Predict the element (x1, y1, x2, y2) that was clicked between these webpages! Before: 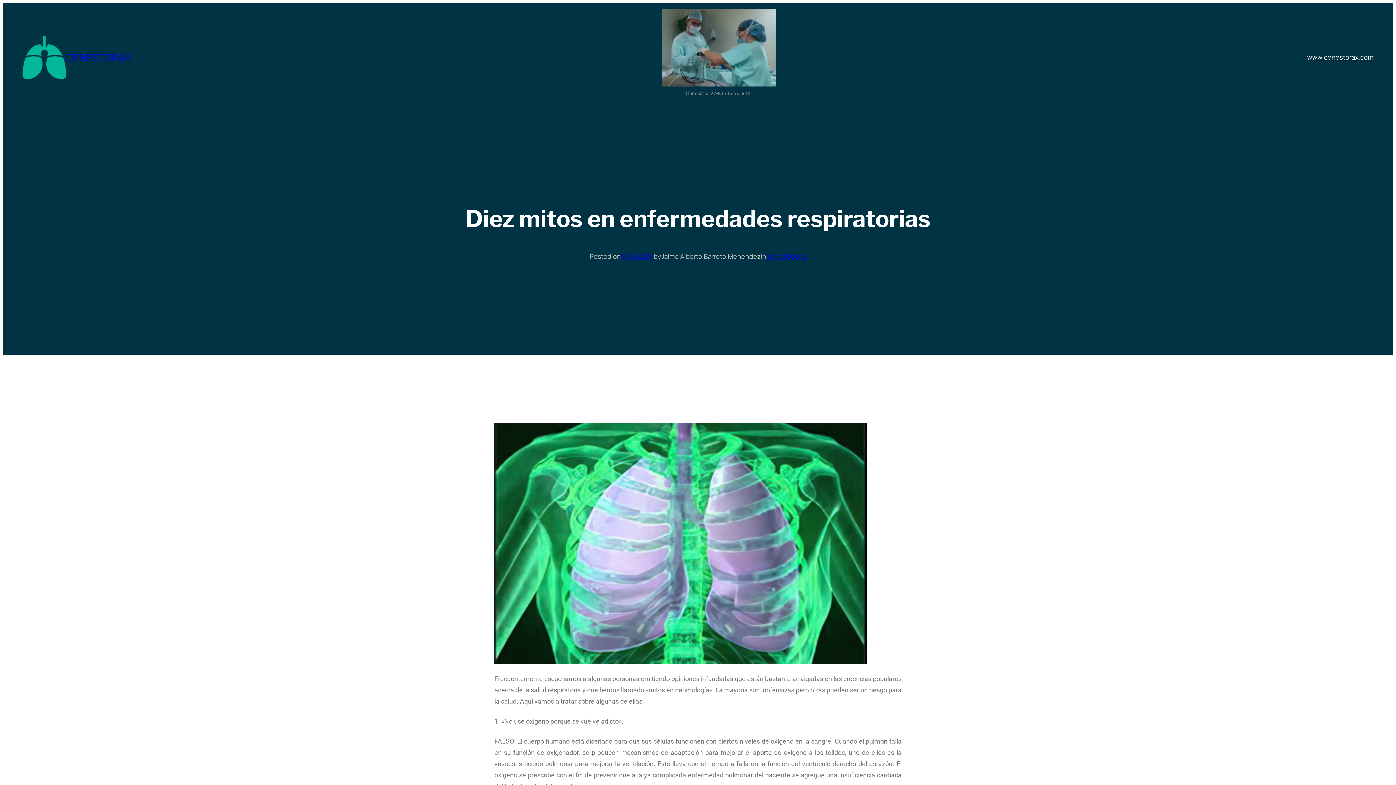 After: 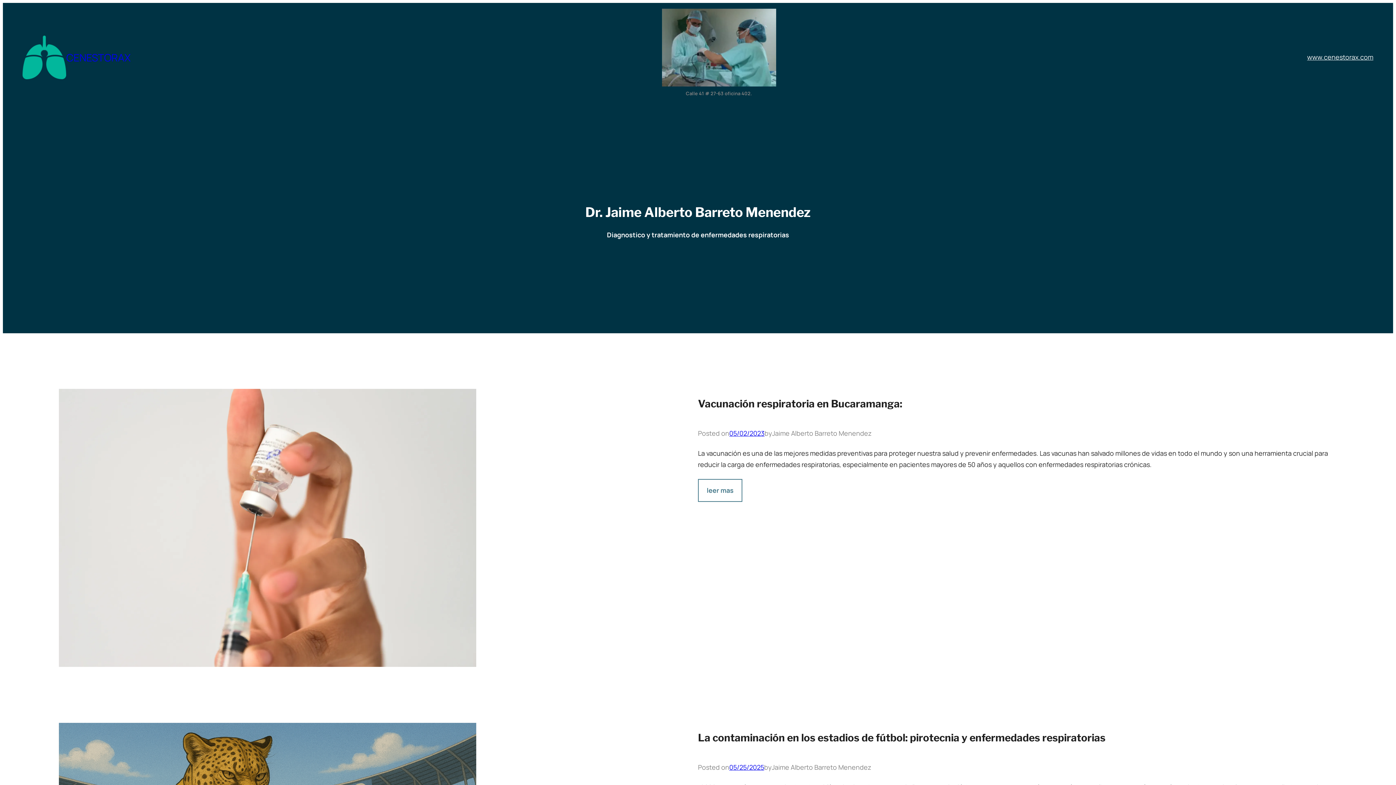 Action: bbox: (66, 50, 130, 64) label: CENESTORAX